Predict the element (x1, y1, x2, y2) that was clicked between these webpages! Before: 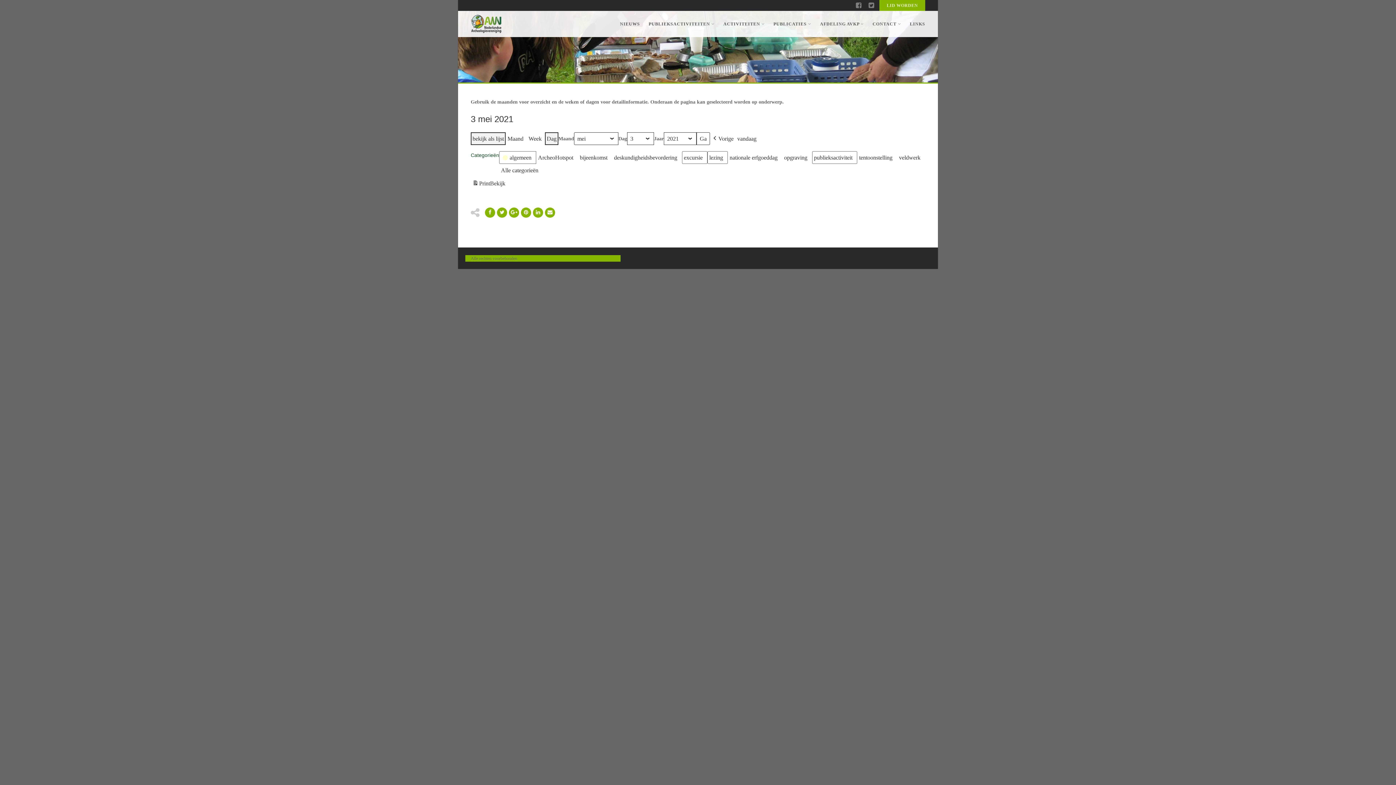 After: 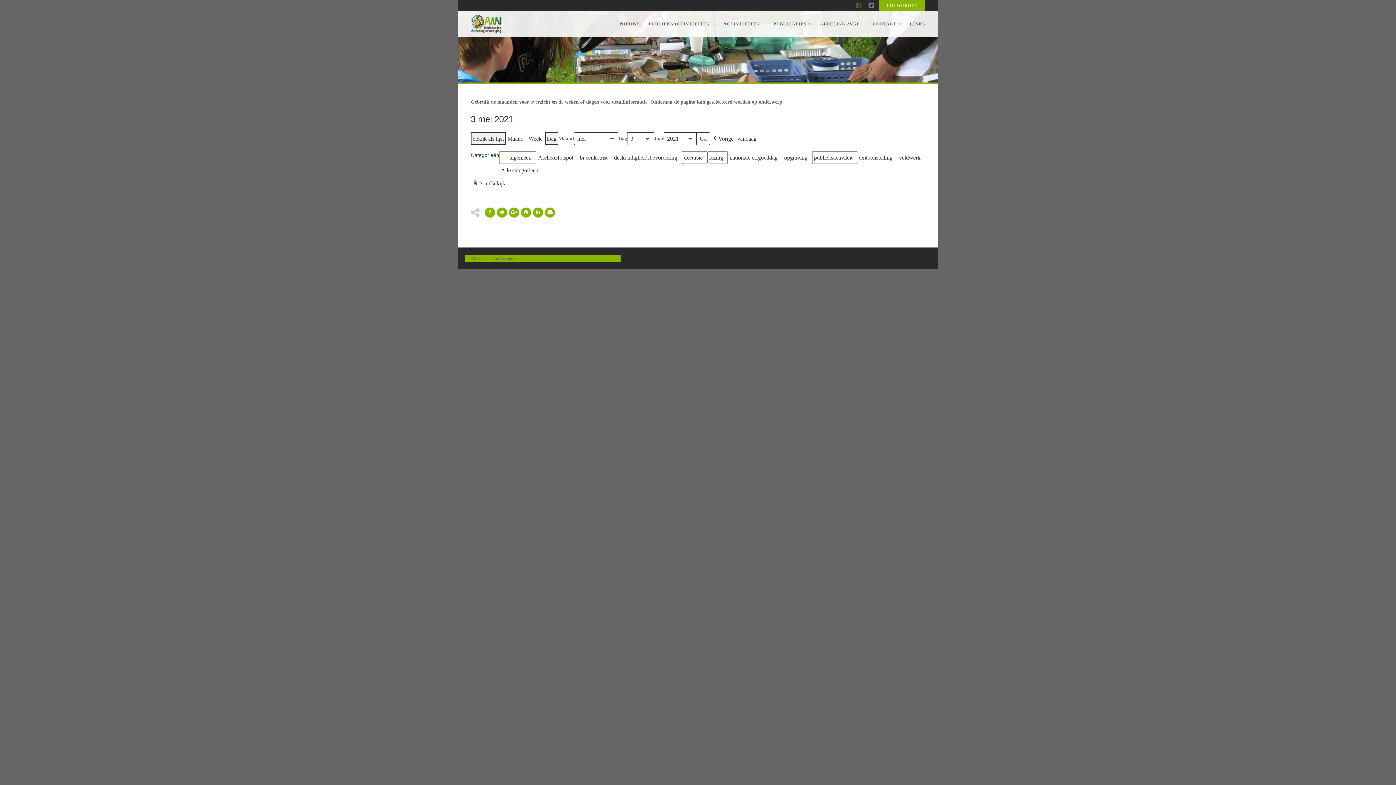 Action: bbox: (854, 0, 863, 10)